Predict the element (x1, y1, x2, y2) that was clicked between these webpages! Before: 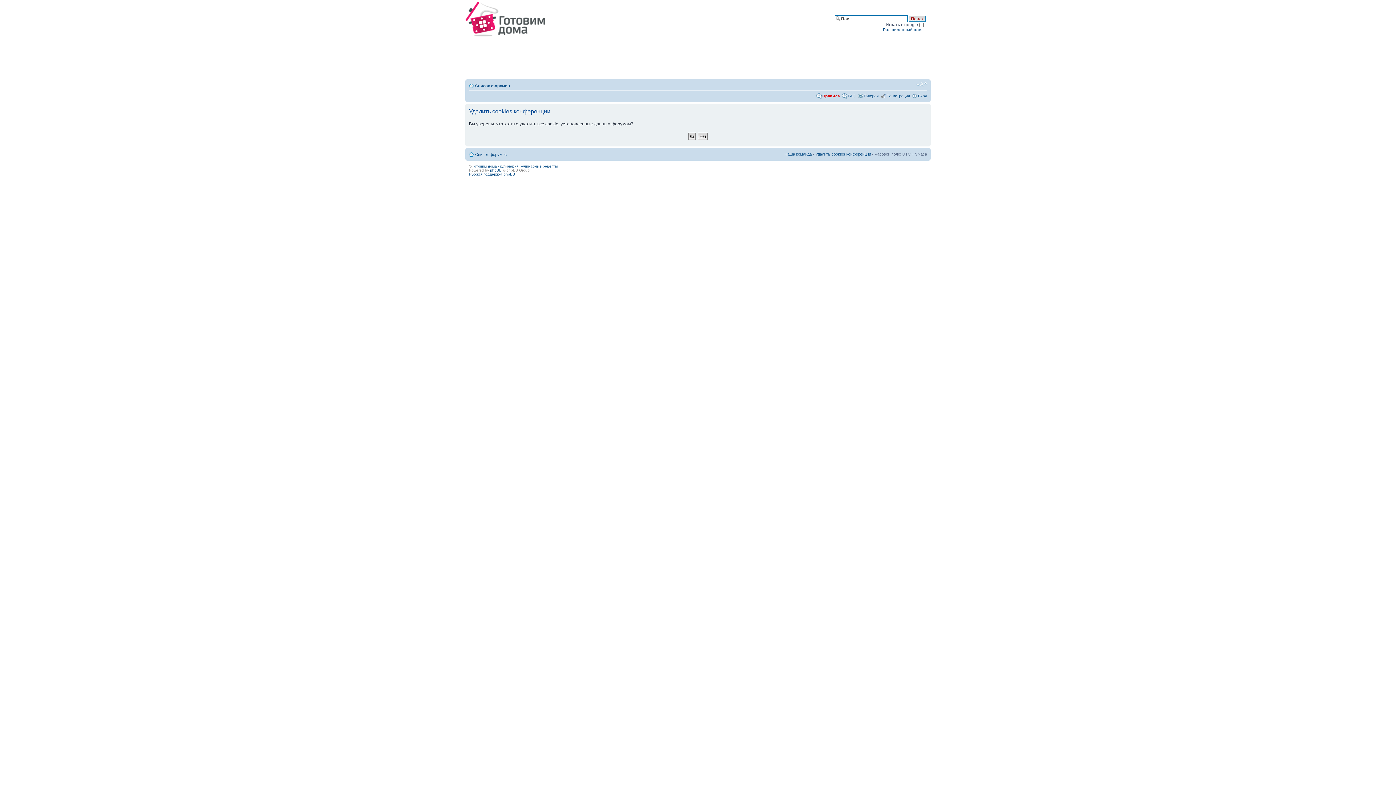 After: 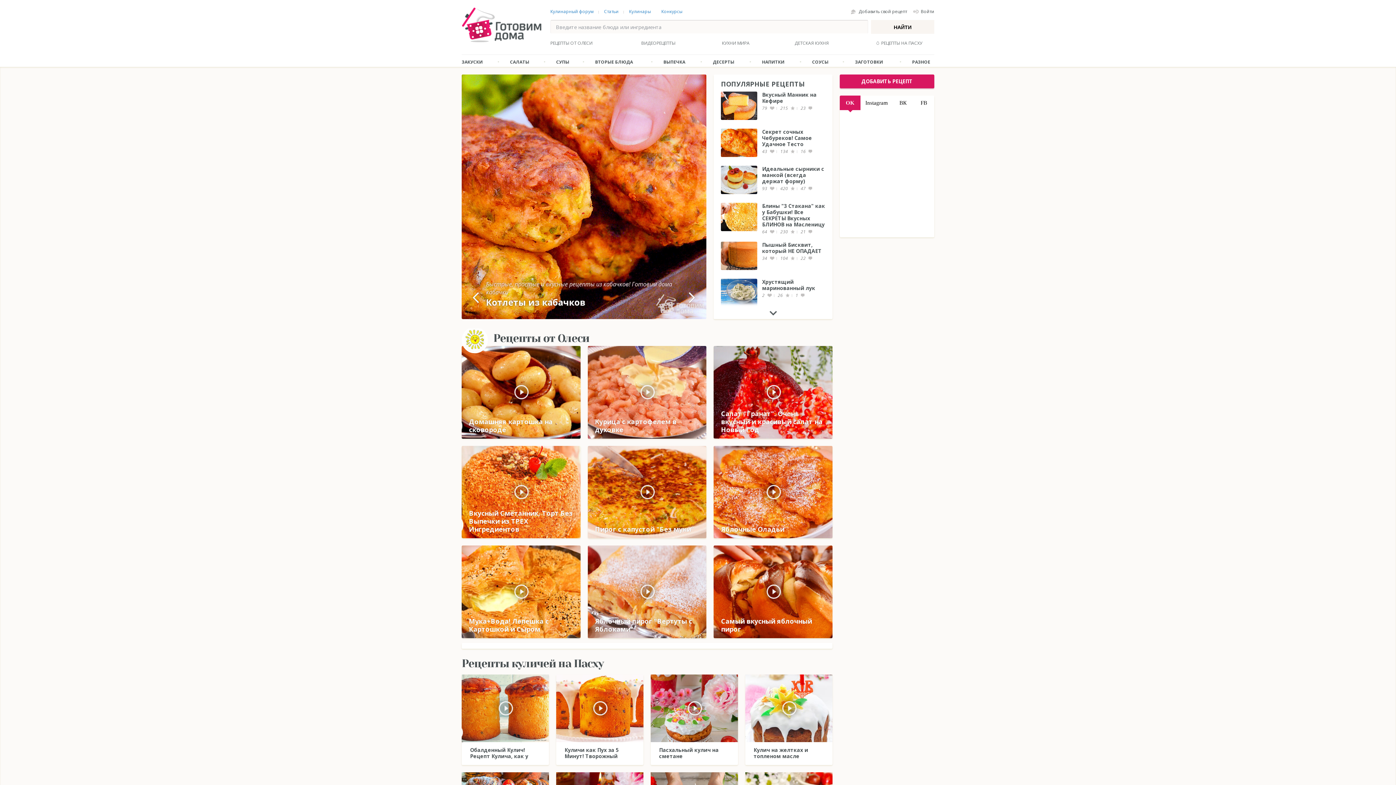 Action: bbox: (465, 1, 545, 37)